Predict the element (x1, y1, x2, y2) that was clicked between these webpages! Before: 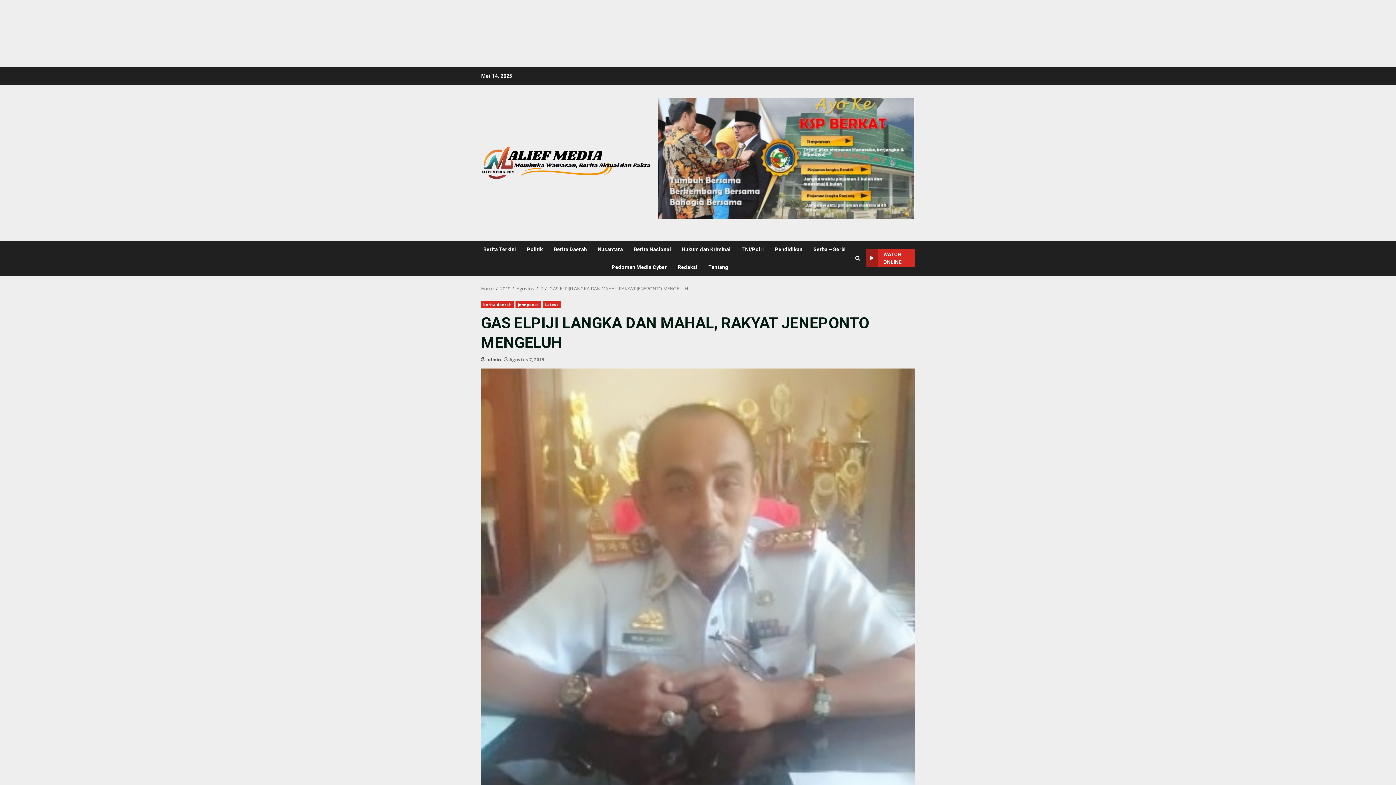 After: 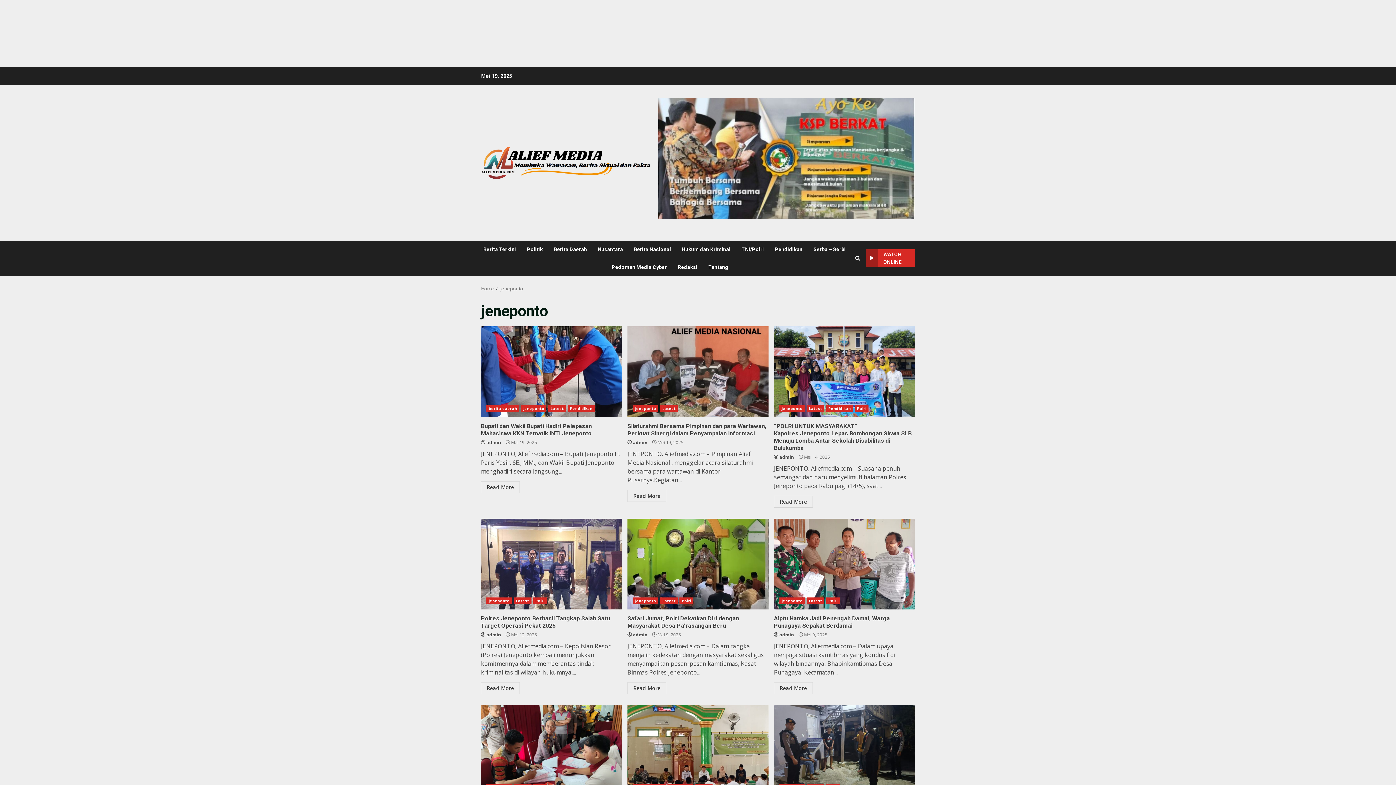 Action: bbox: (515, 301, 541, 307) label: jeneponto